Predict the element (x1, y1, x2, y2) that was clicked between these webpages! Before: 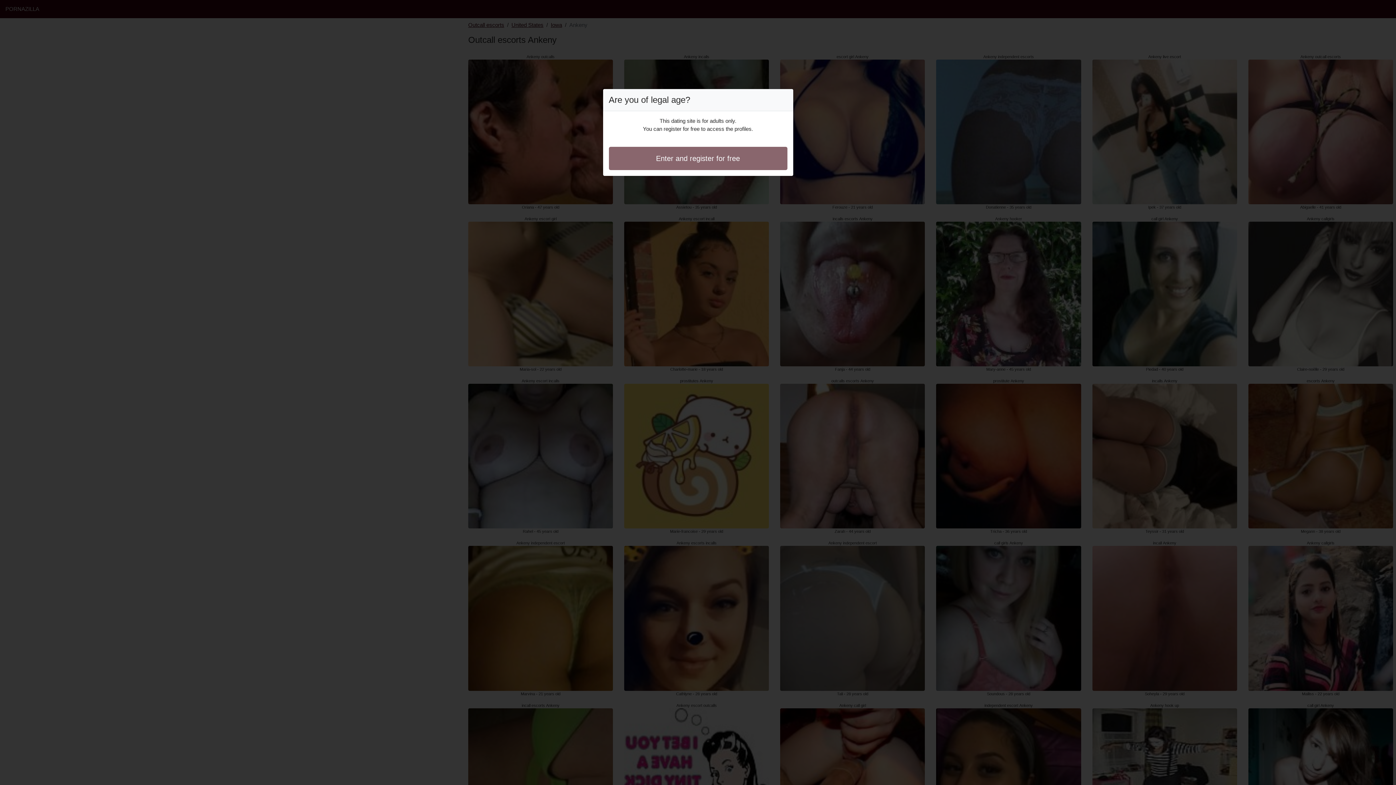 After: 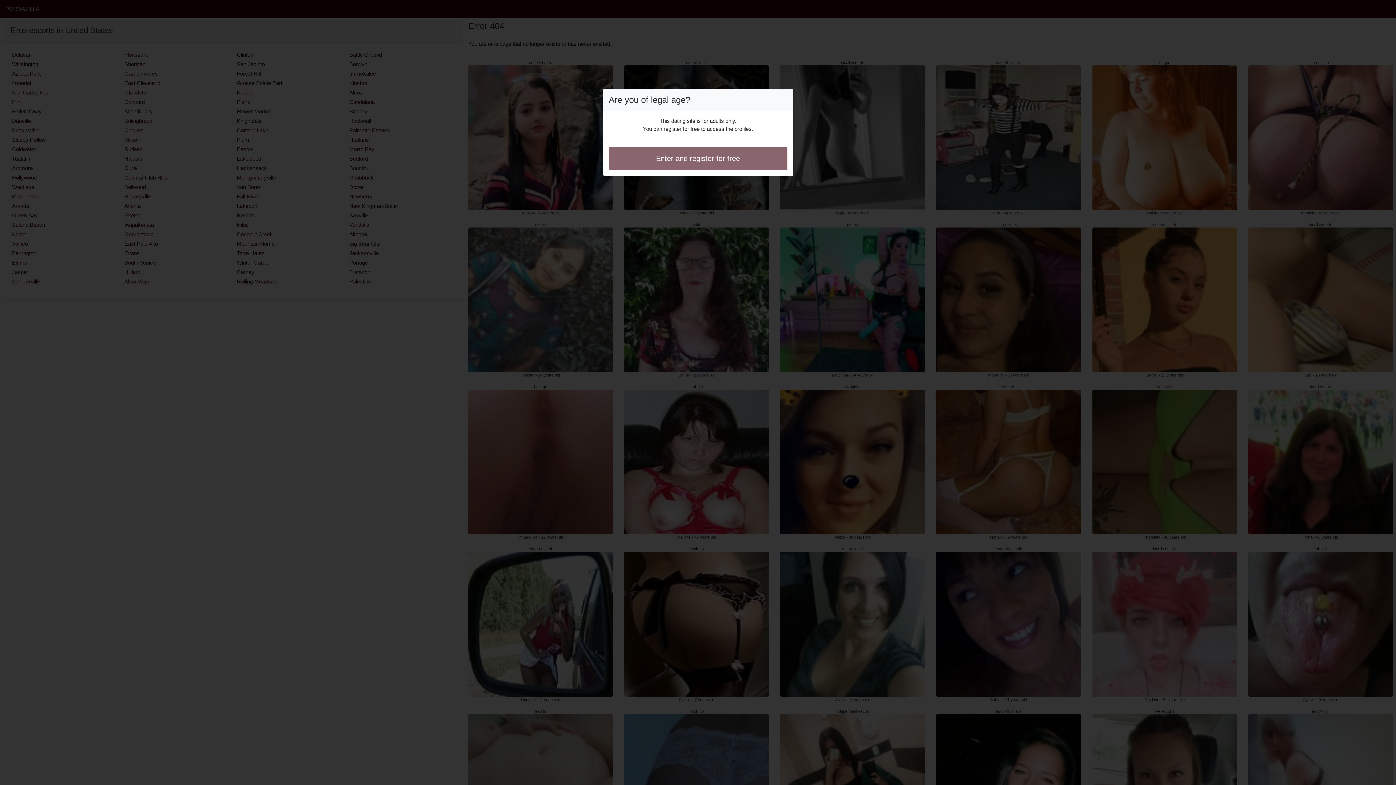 Action: bbox: (608, 146, 787, 170) label: Enter and register for free